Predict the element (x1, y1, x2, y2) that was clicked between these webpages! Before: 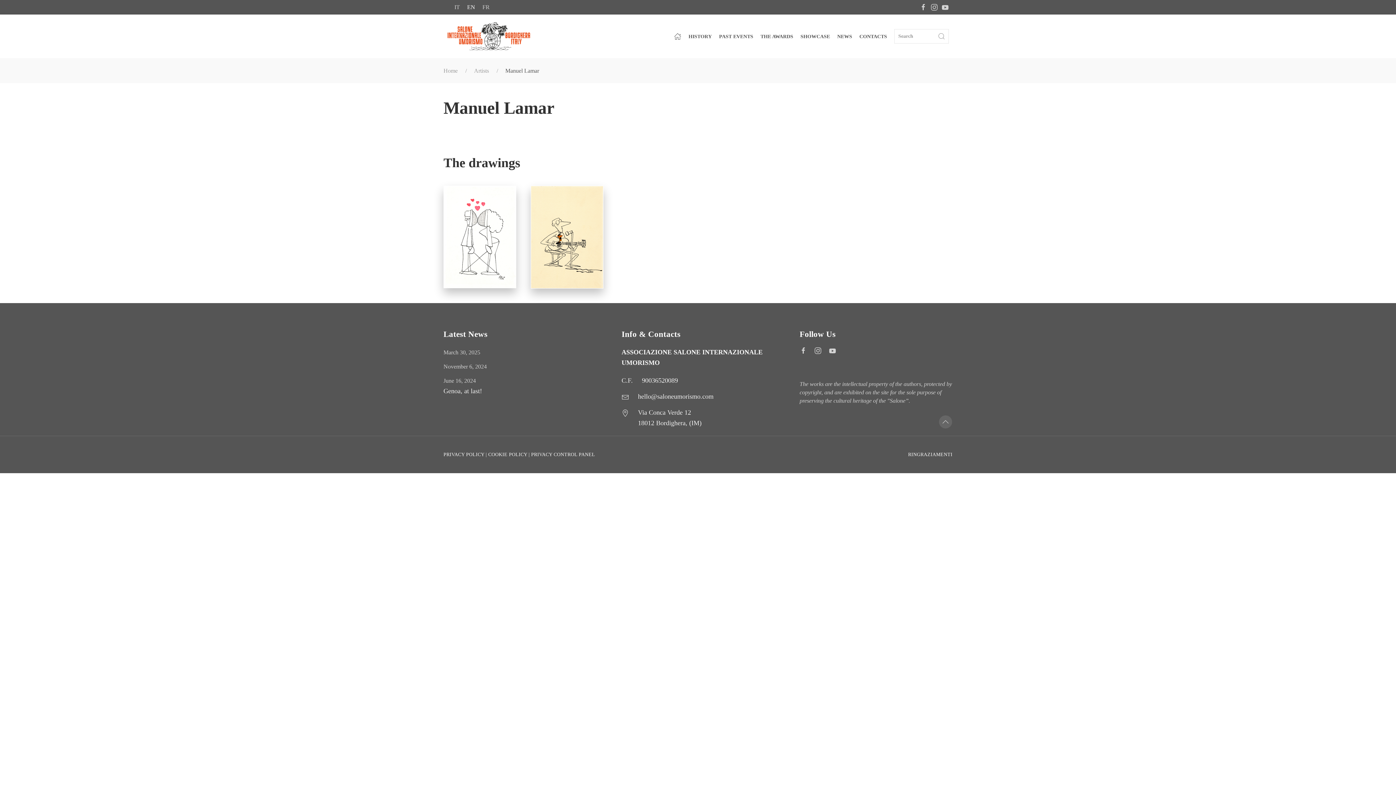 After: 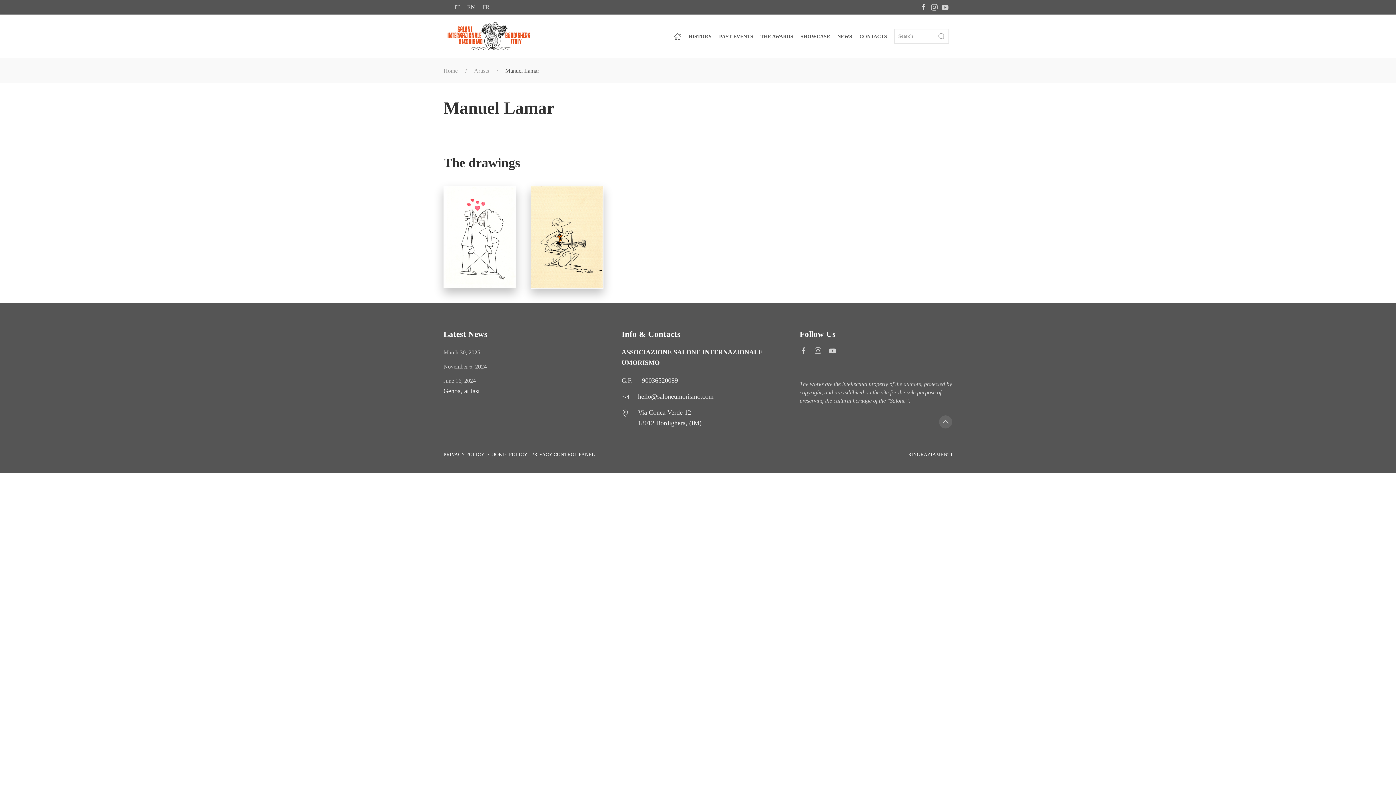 Action: bbox: (920, 3, 927, 10)